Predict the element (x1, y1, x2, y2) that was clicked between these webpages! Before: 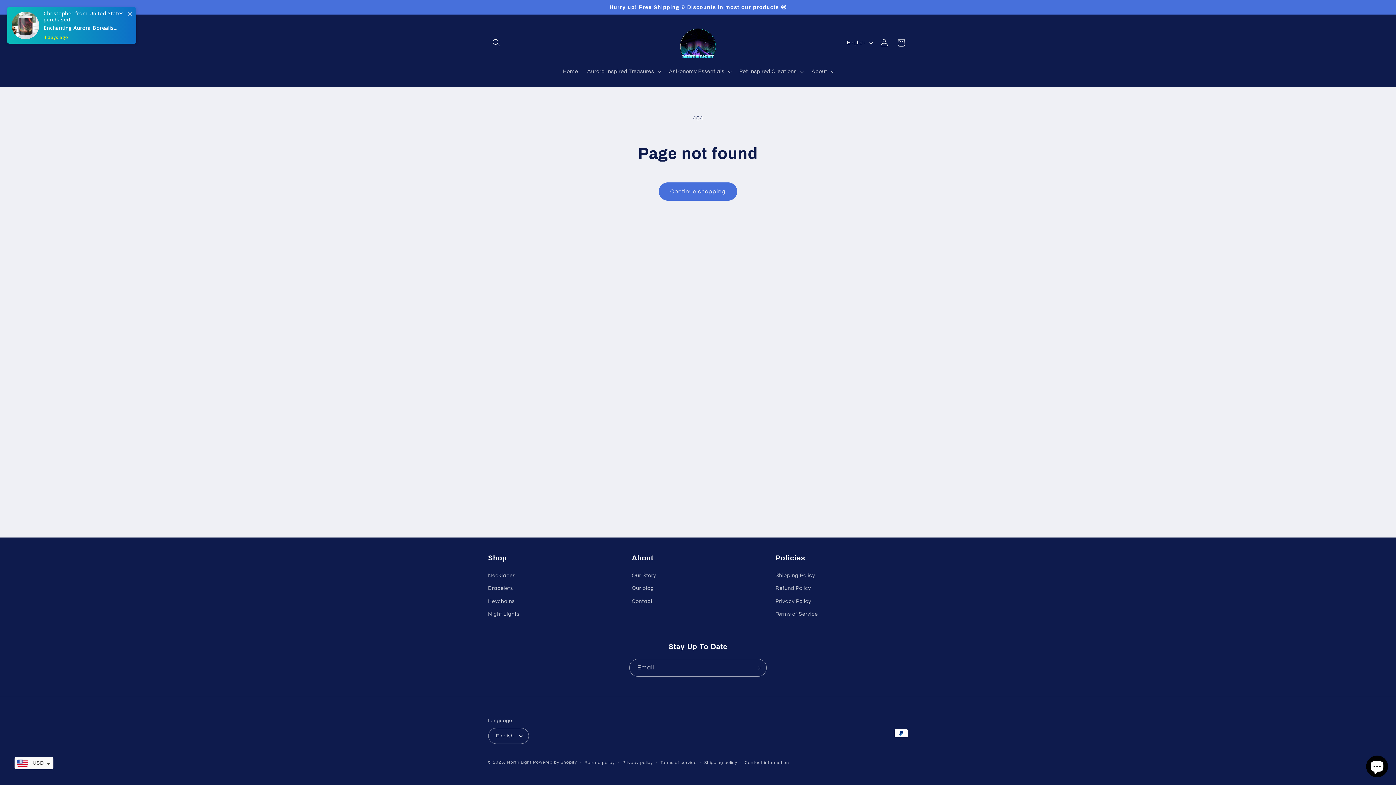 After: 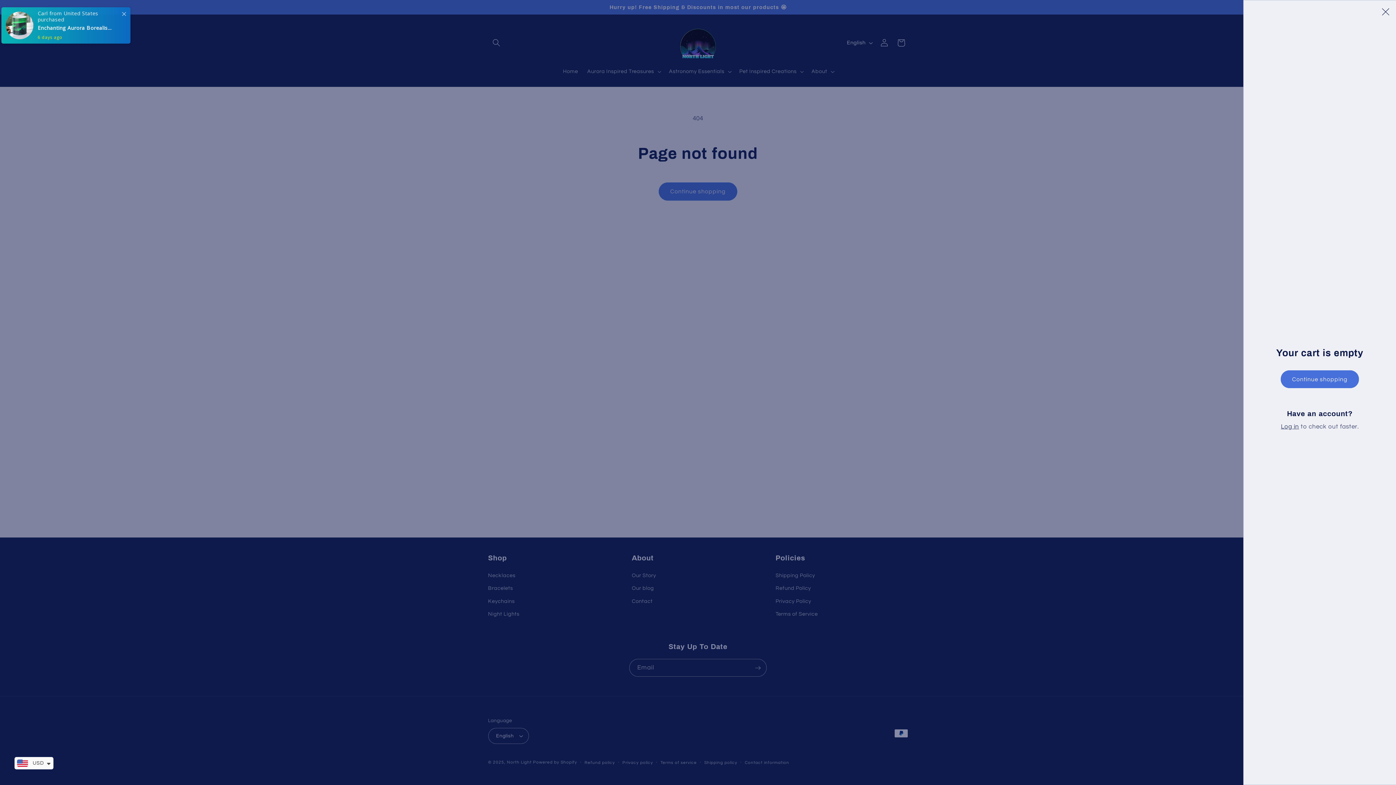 Action: label: Cart bbox: (892, 34, 909, 51)